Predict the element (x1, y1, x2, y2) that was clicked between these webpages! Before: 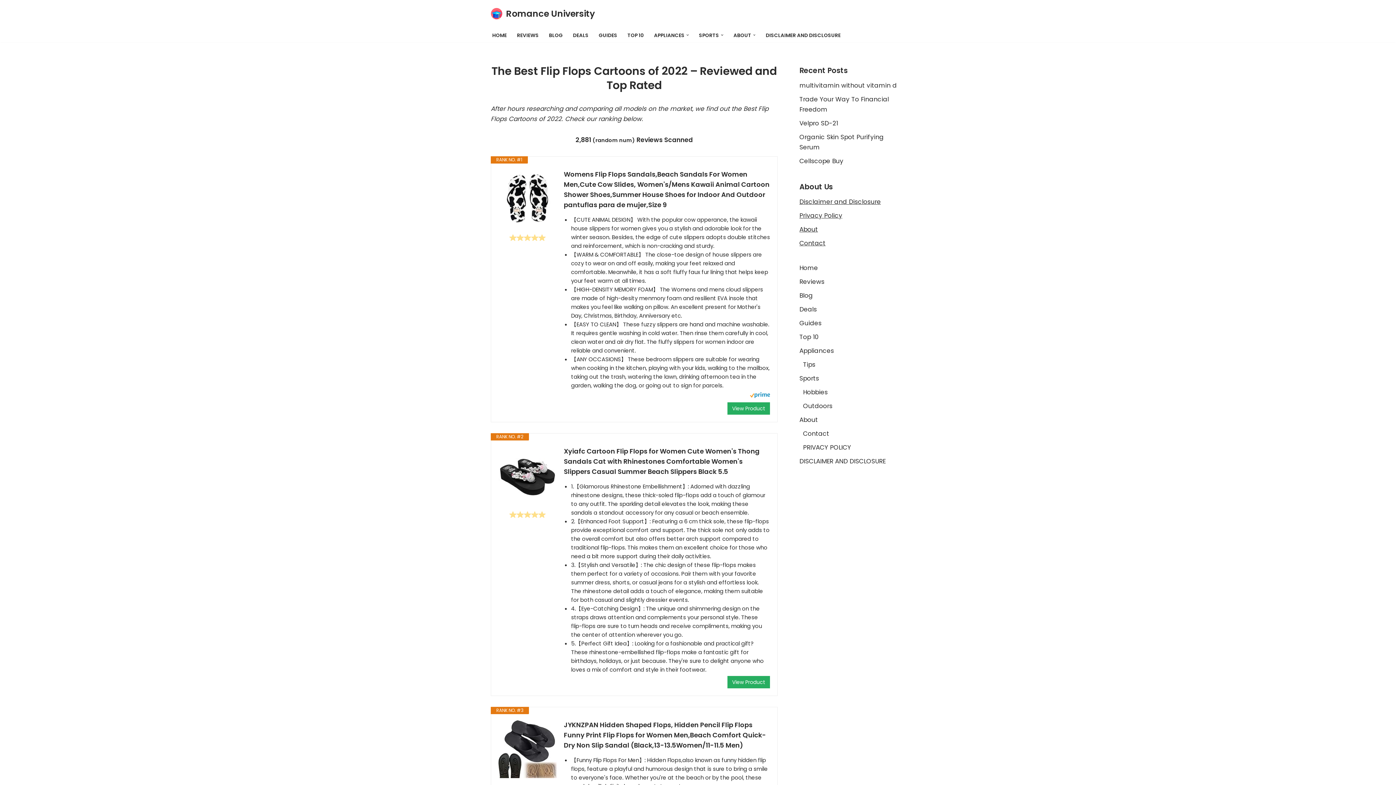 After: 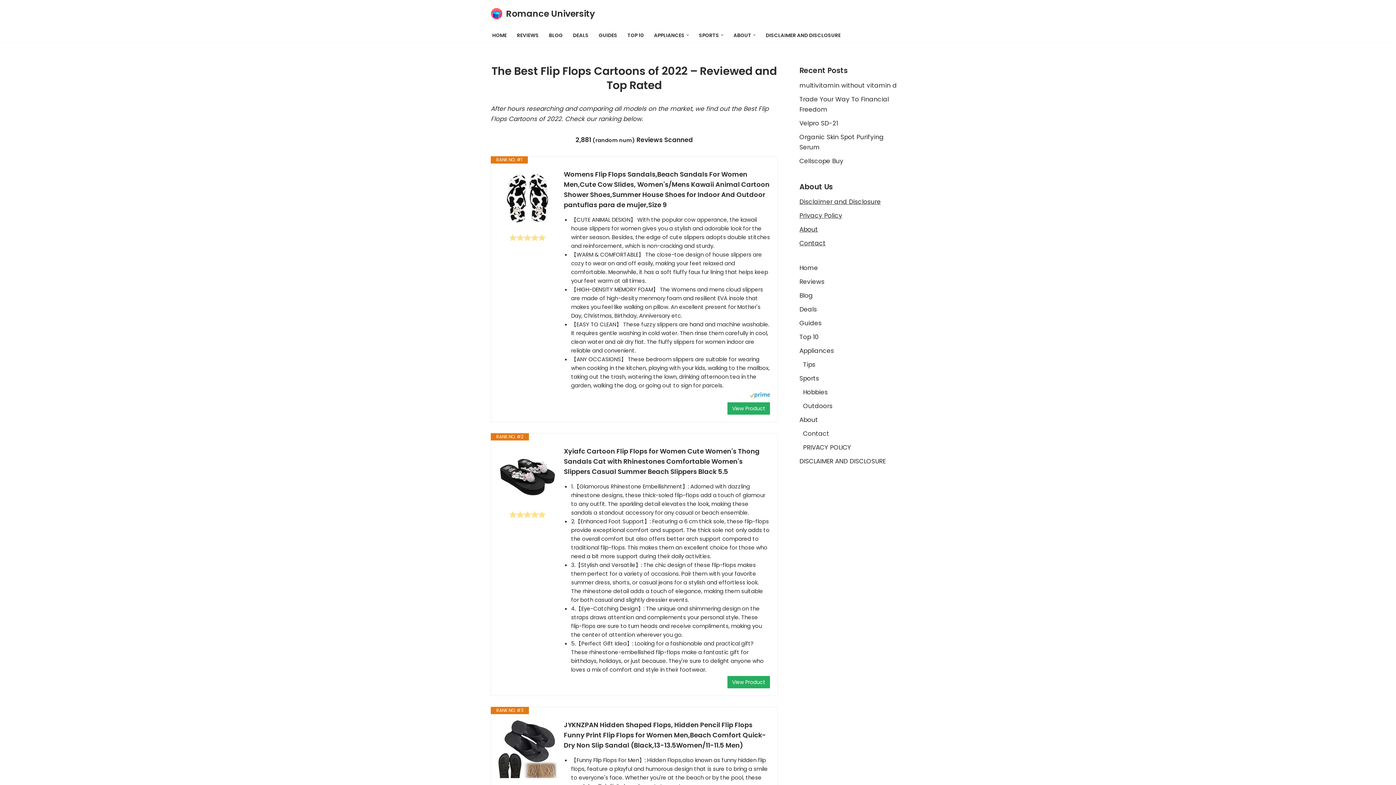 Action: bbox: (750, 392, 770, 400)